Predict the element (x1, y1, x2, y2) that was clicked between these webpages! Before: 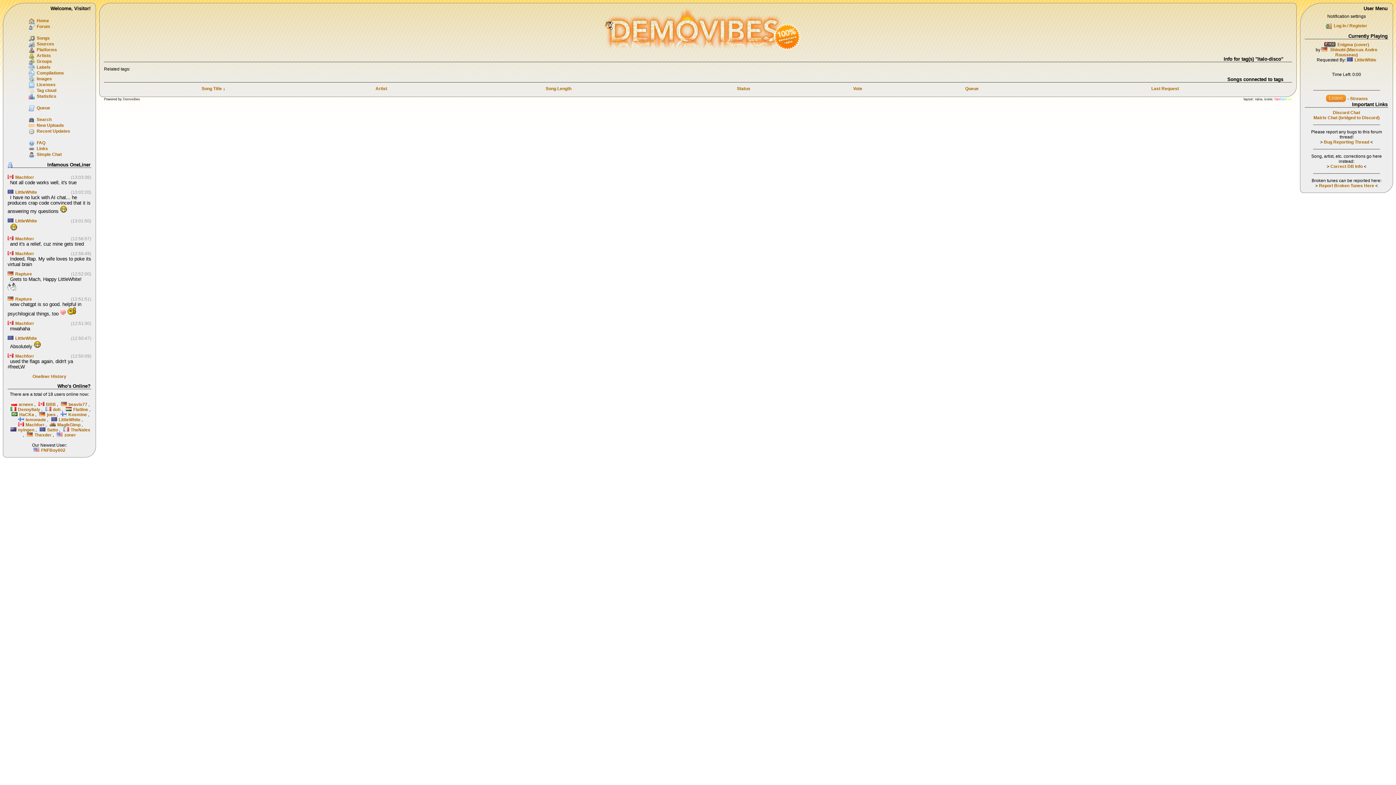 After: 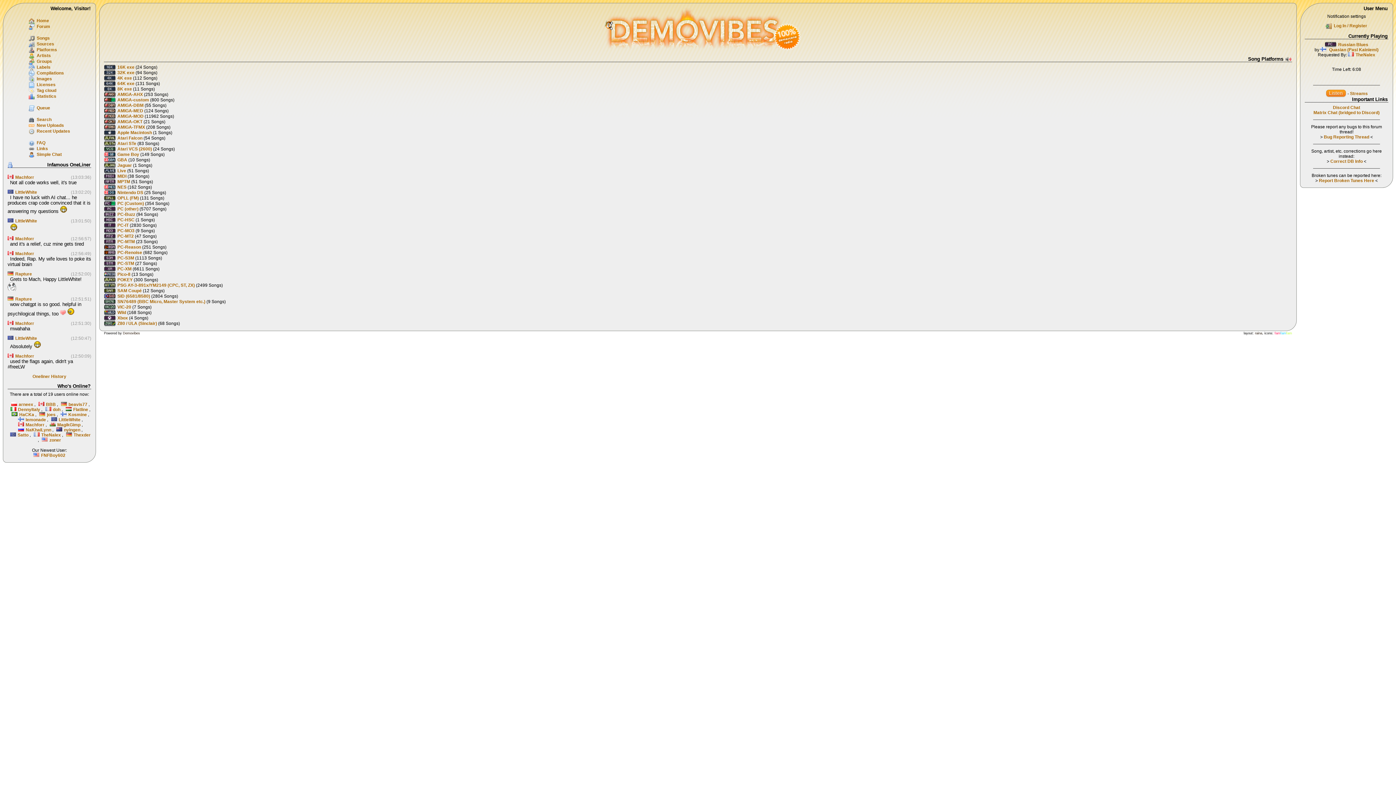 Action: label: Platforms bbox: (36, 47, 57, 52)